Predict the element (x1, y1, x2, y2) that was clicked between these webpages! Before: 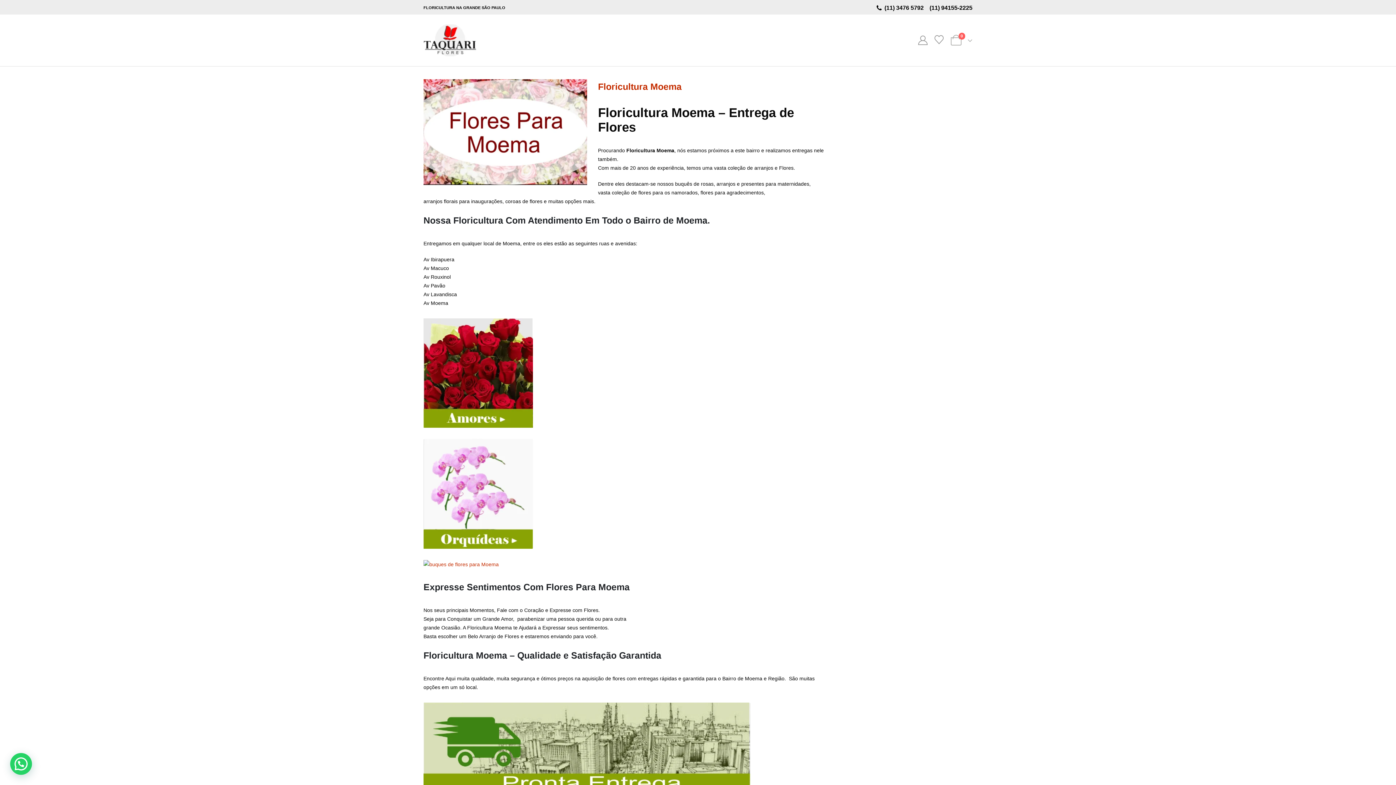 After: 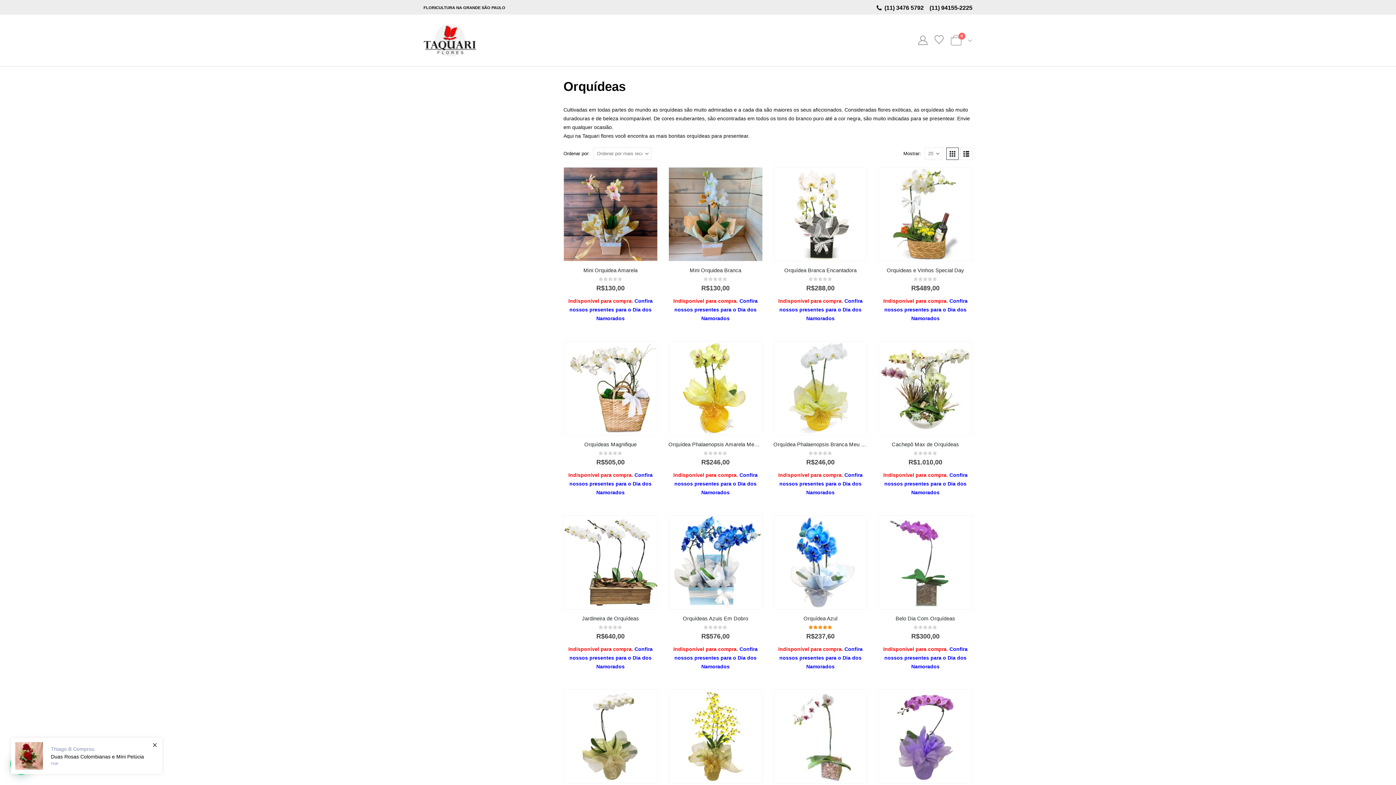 Action: bbox: (423, 490, 533, 496)